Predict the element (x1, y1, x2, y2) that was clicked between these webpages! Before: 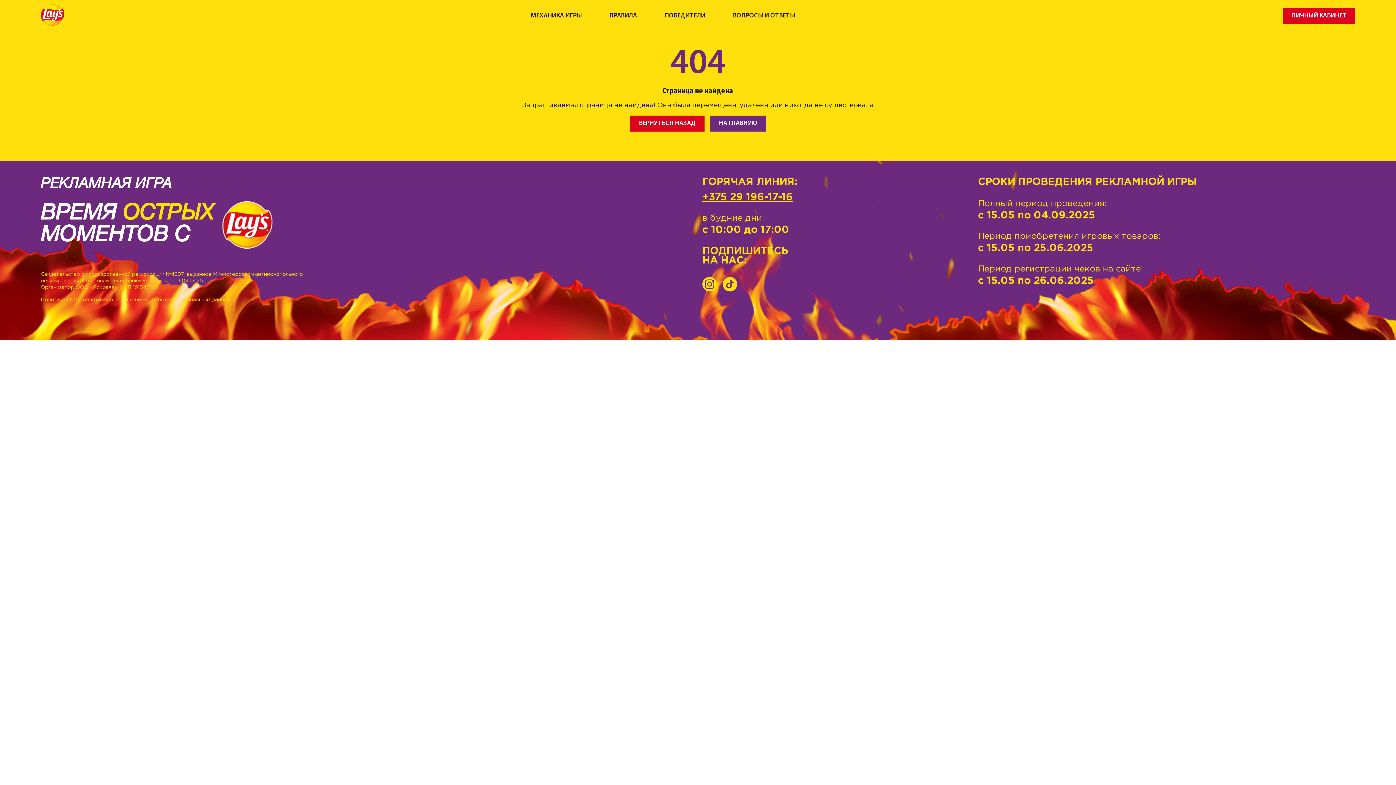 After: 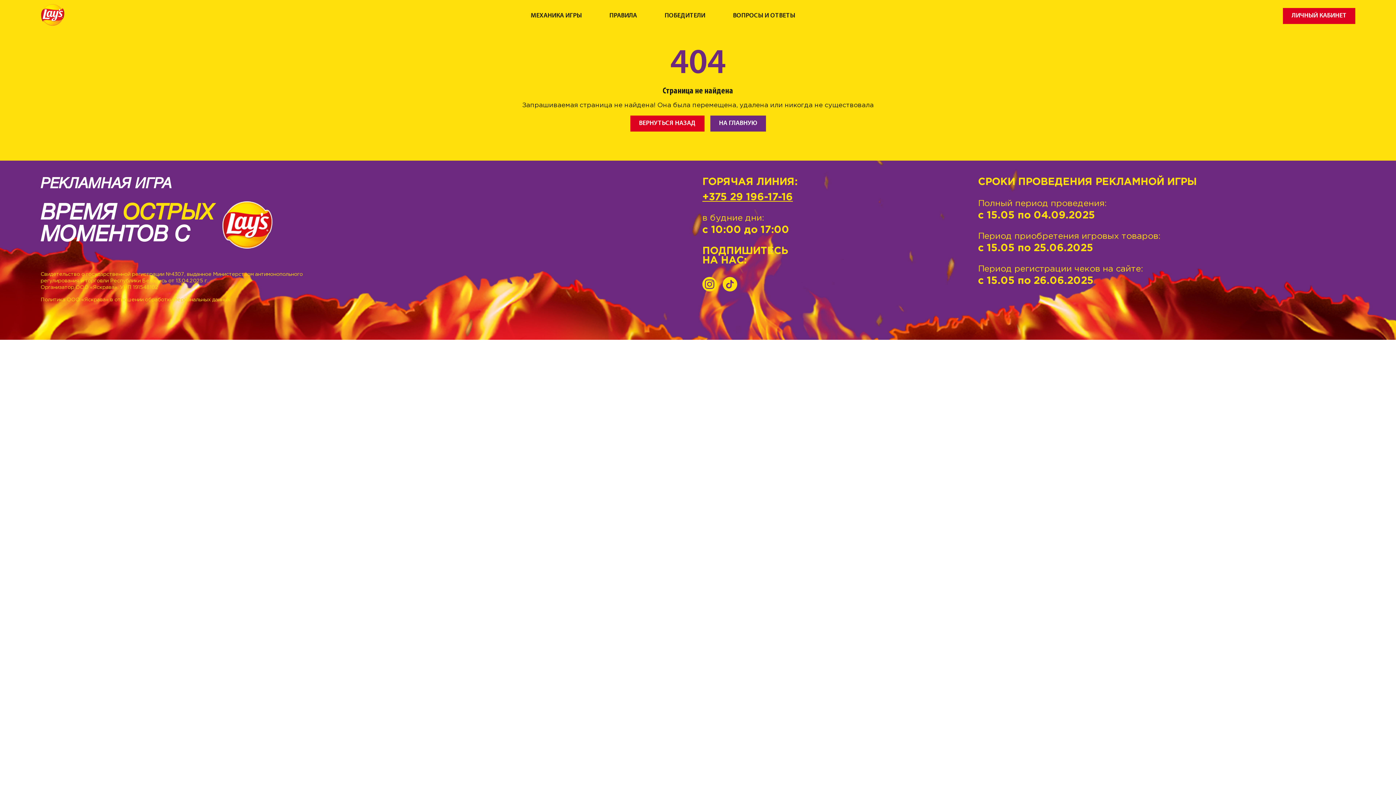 Action: bbox: (722, 284, 737, 293)